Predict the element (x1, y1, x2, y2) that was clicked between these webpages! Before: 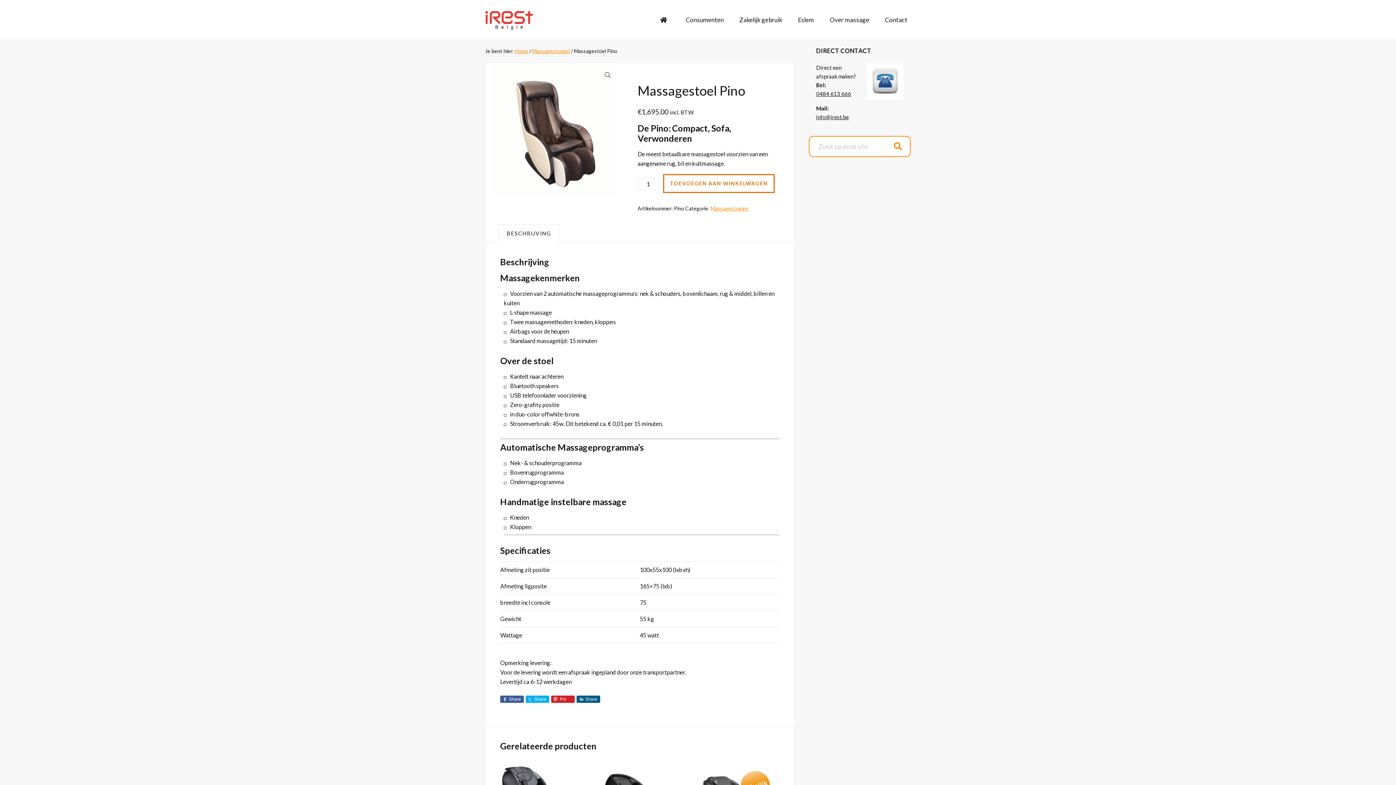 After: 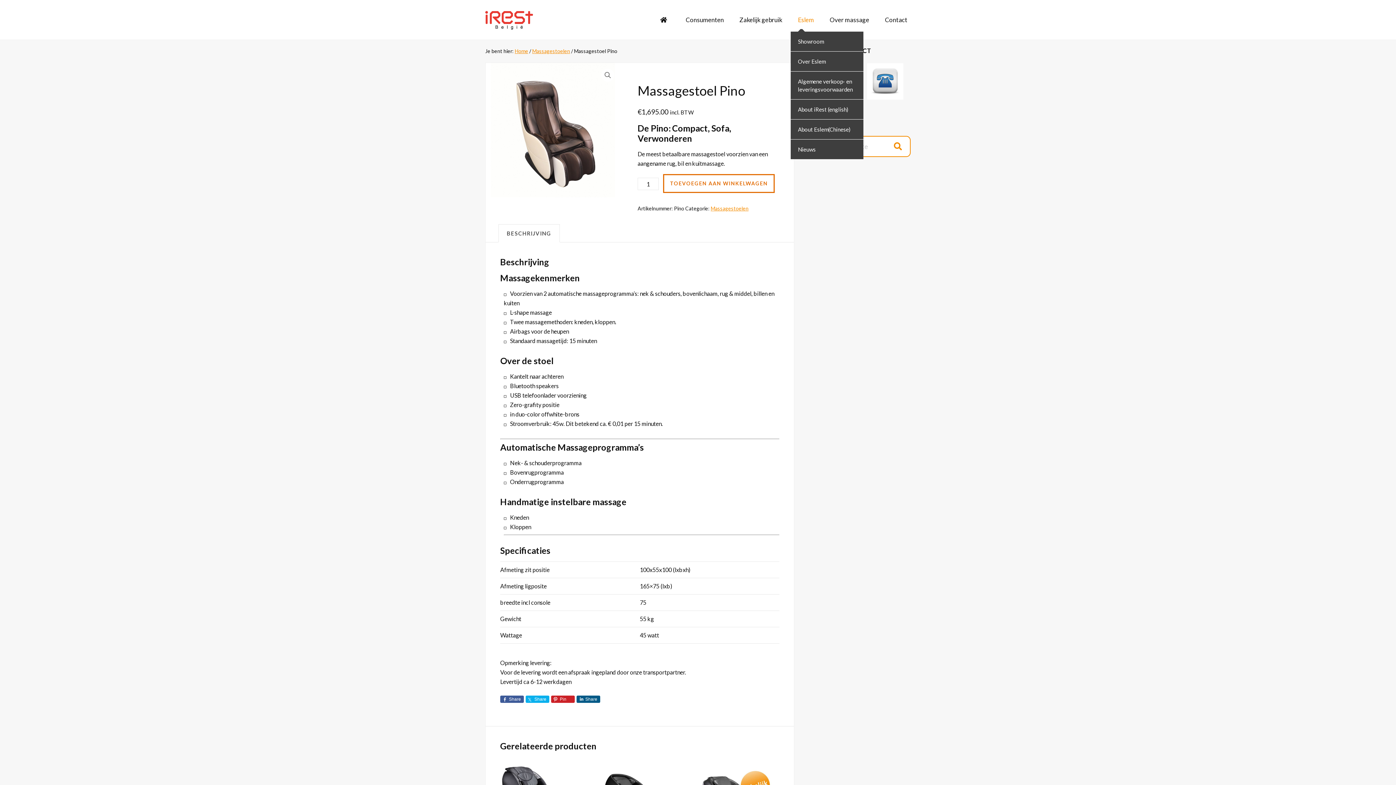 Action: bbox: (790, 8, 821, 31) label: Eslem